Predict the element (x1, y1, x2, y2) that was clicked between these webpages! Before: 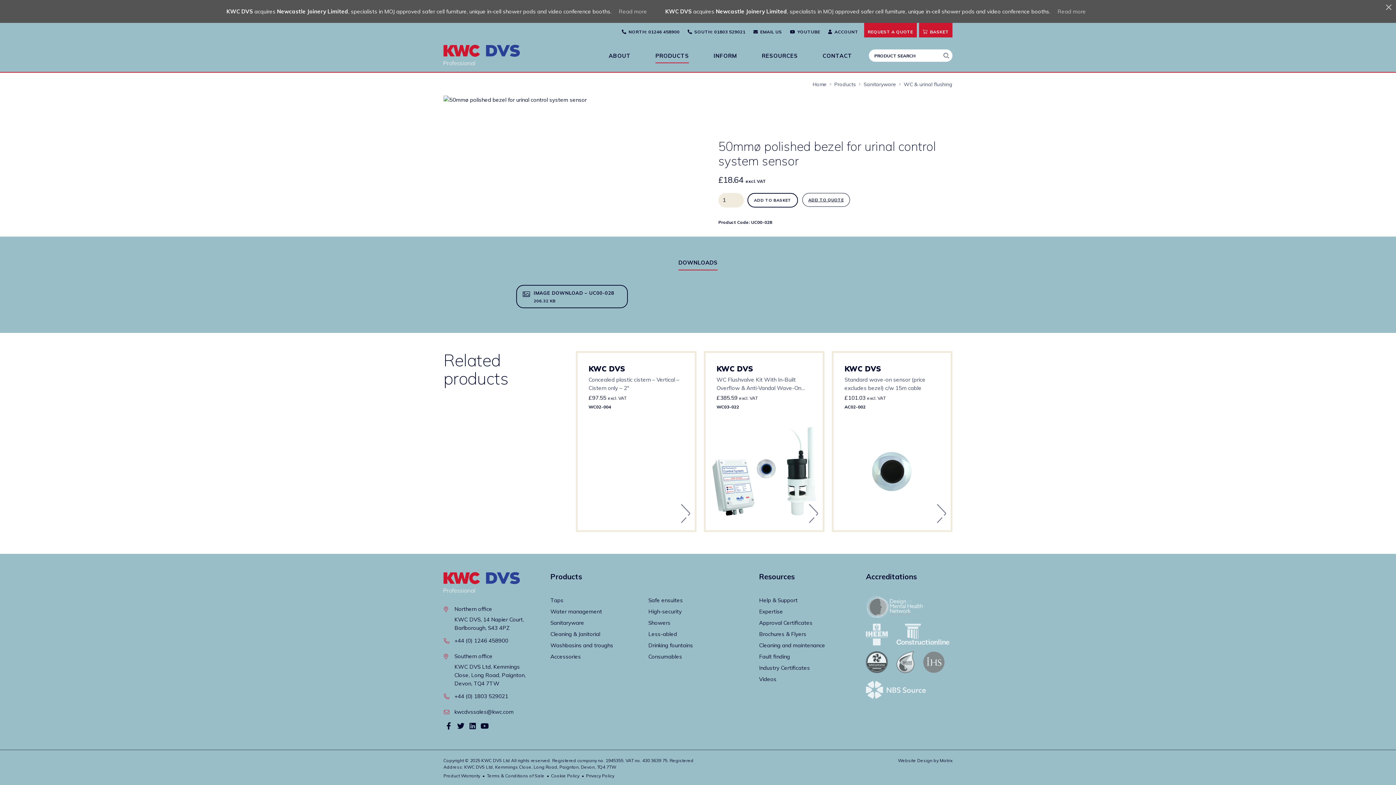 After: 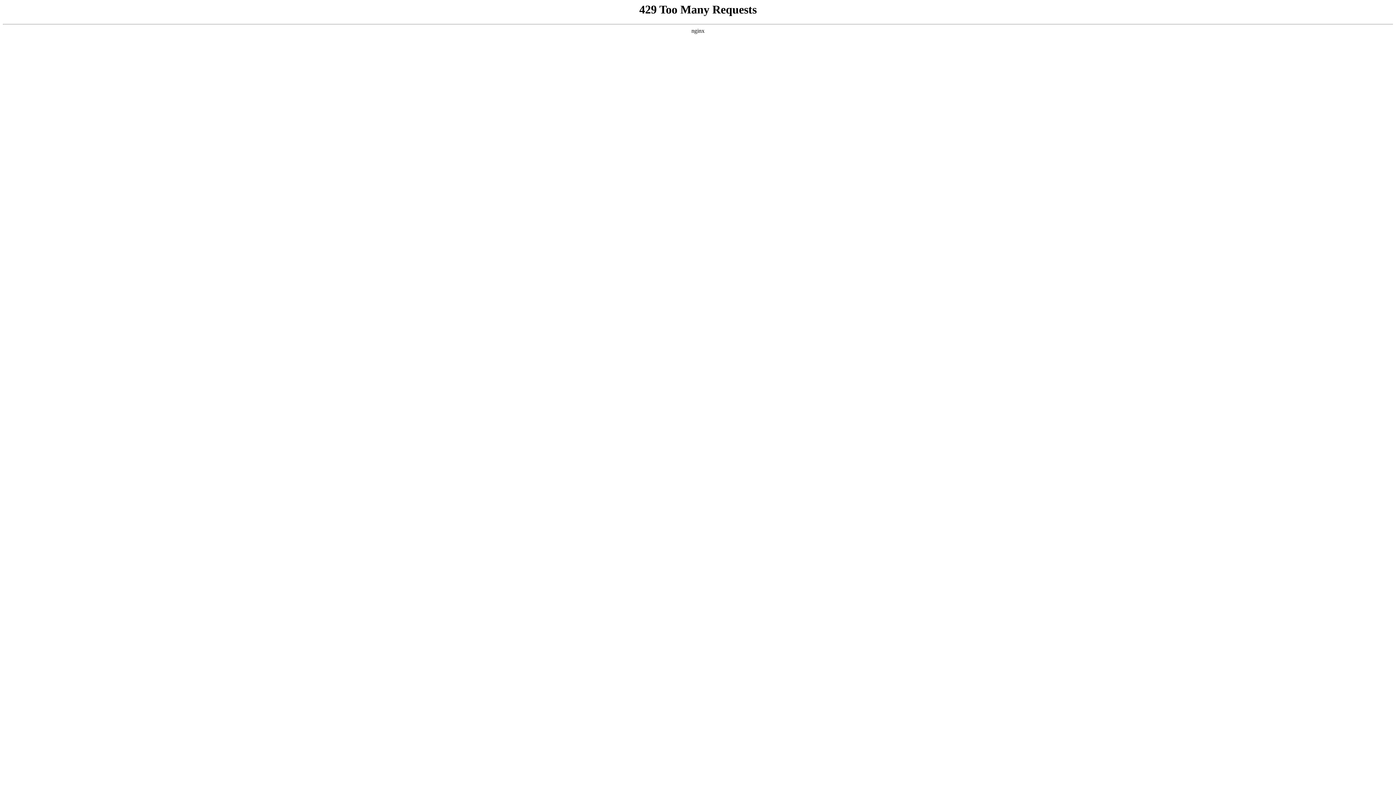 Action: bbox: (815, 45, 859, 72) label: CONTACT